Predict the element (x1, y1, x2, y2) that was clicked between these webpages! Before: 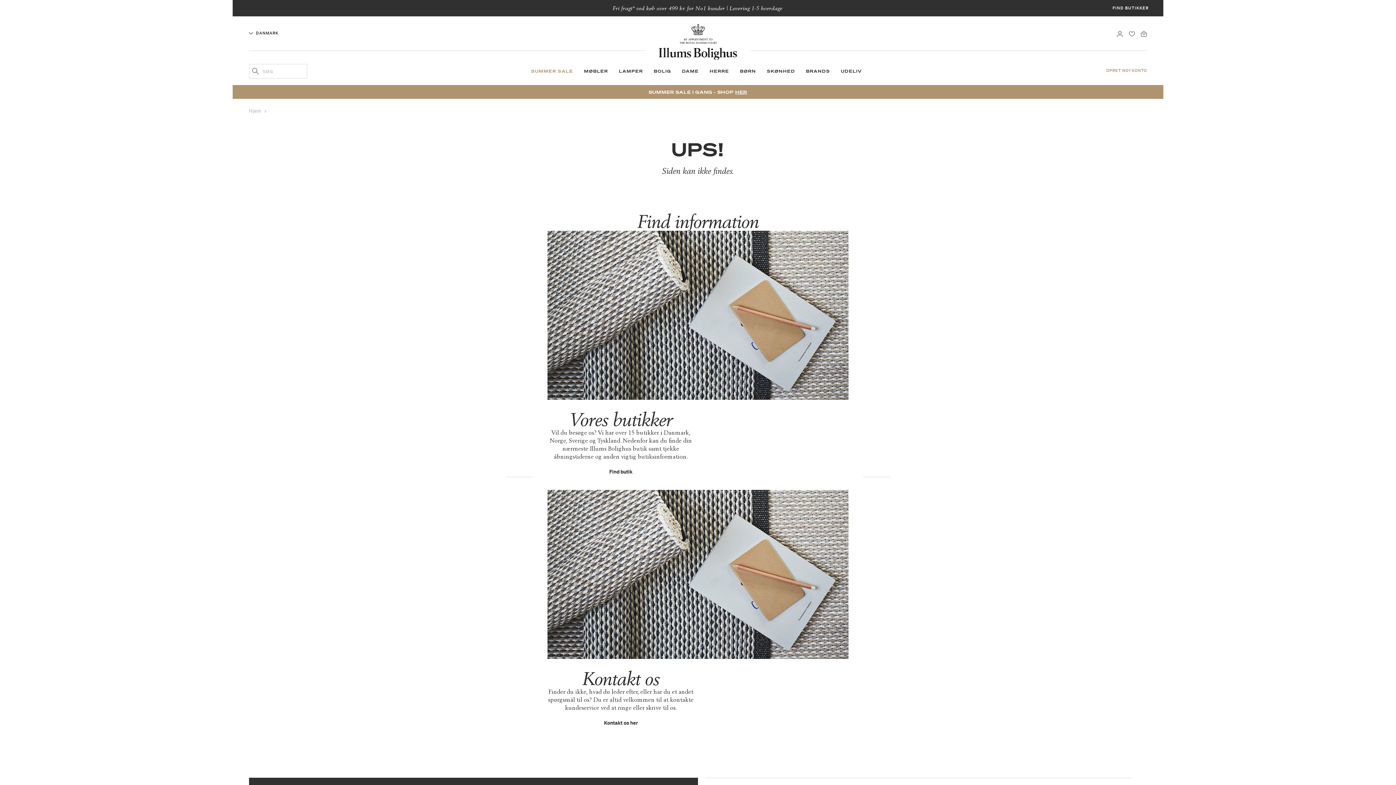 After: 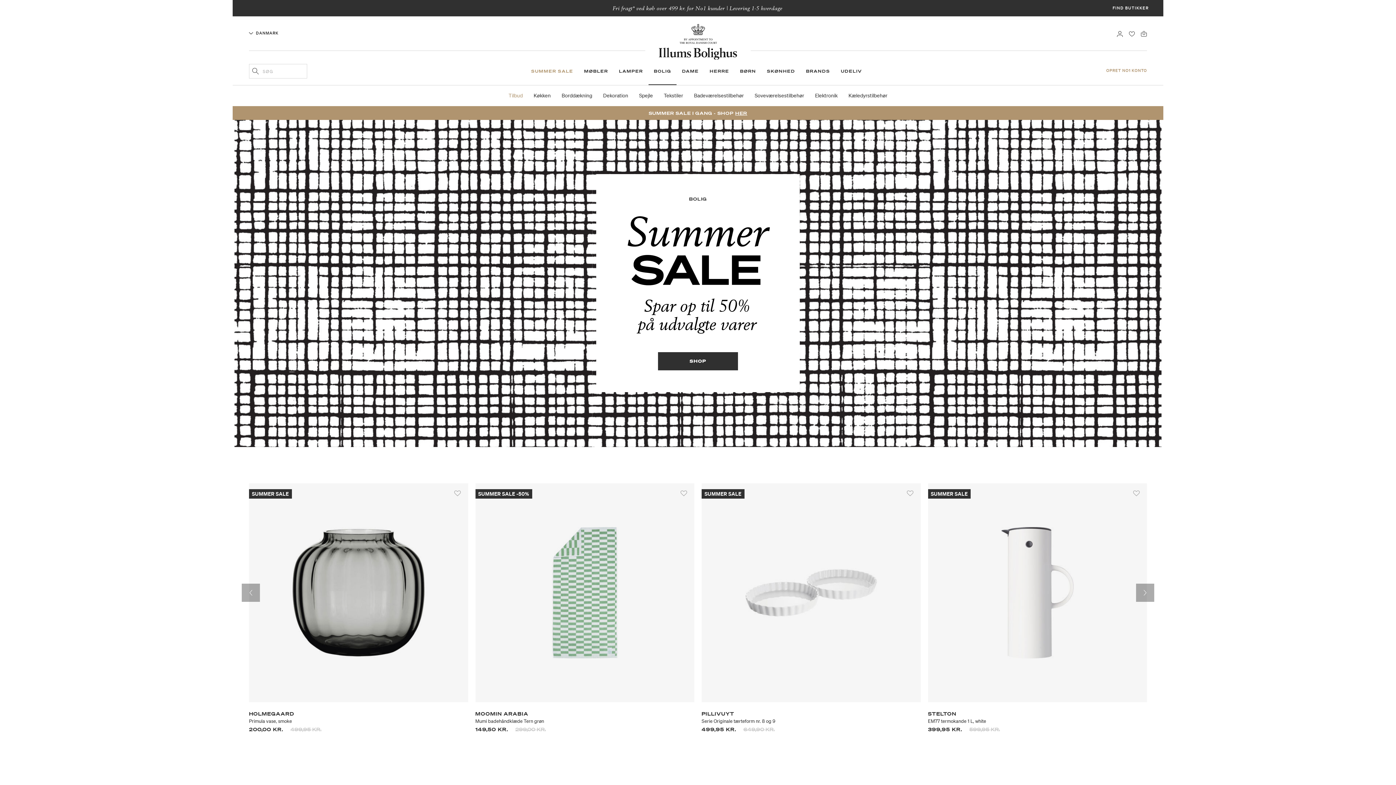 Action: bbox: (648, 64, 676, 85) label: BOLIG